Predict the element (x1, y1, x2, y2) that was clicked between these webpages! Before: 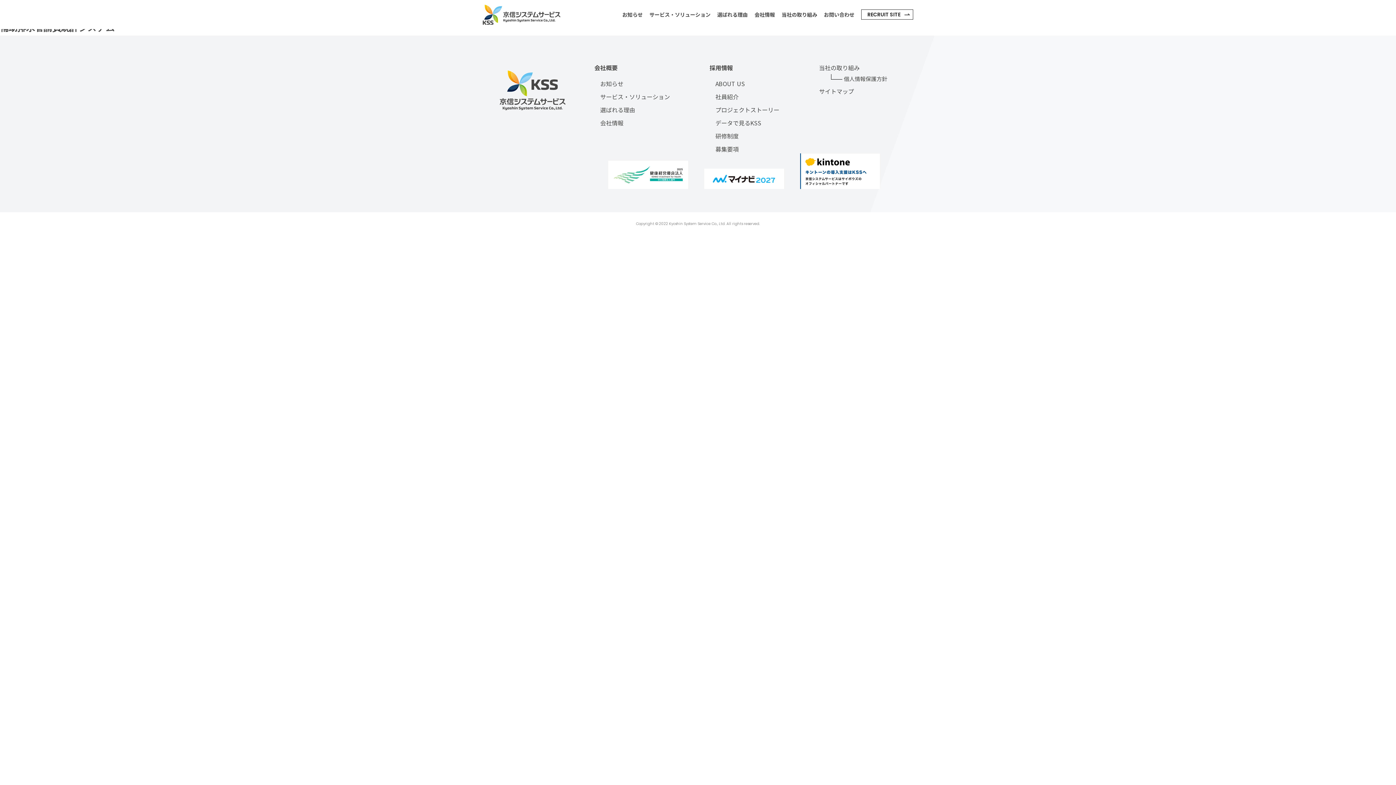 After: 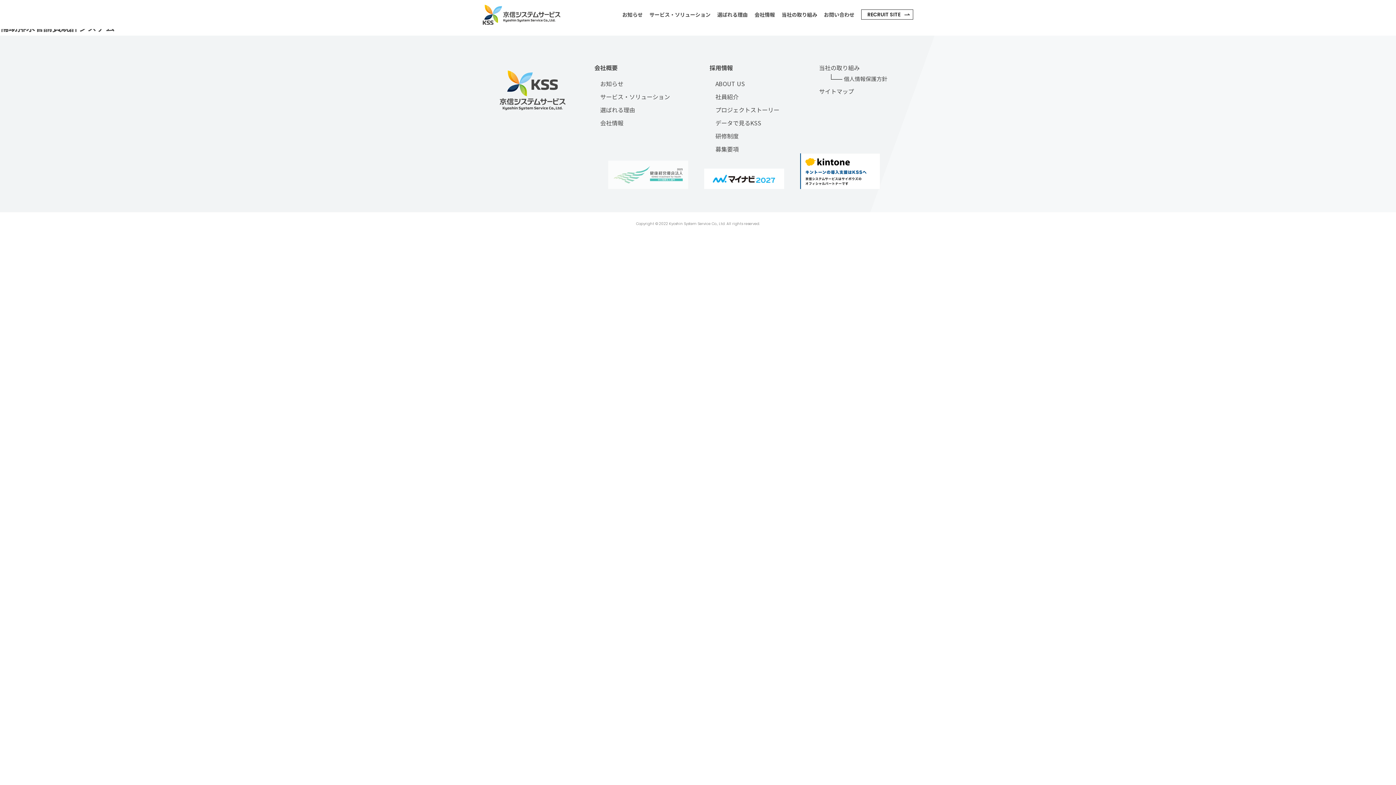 Action: bbox: (608, 160, 688, 188)